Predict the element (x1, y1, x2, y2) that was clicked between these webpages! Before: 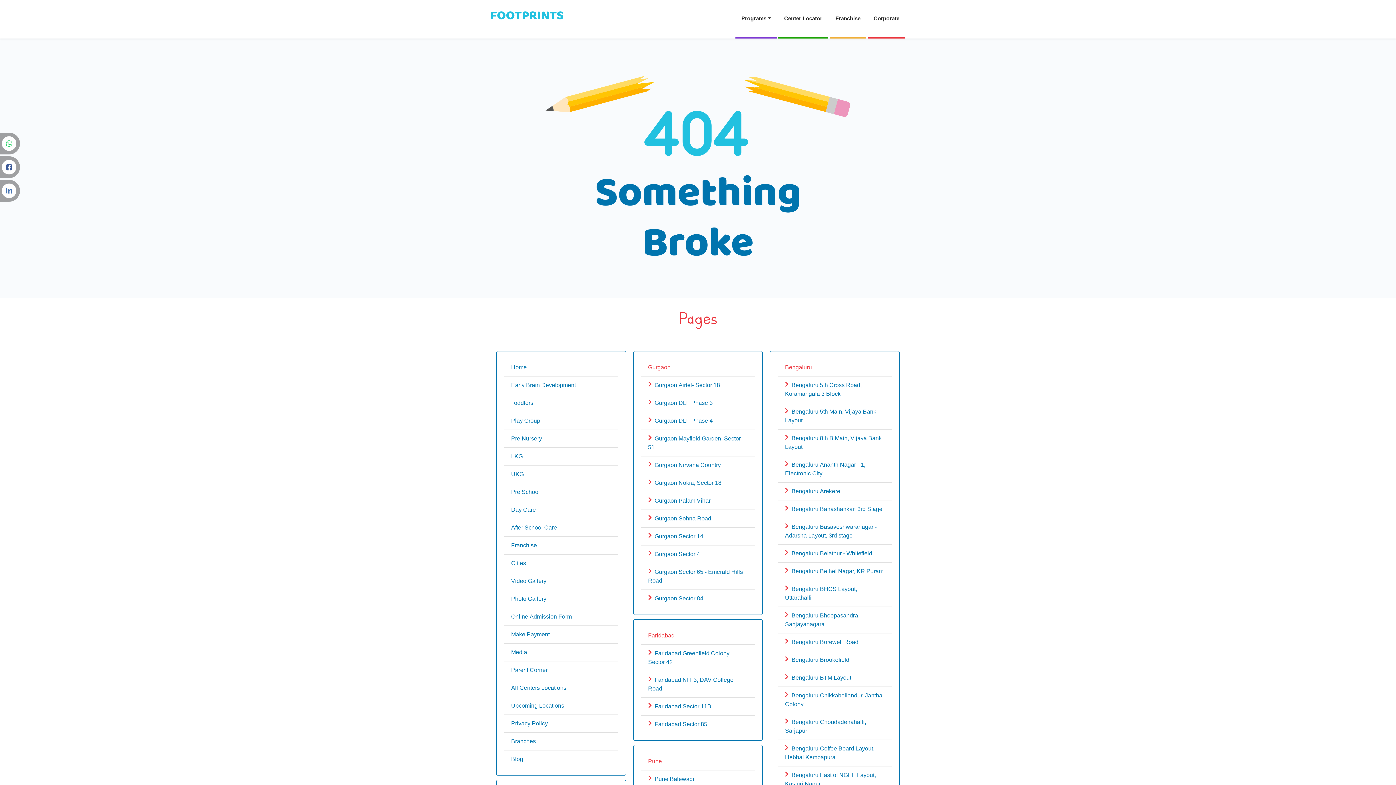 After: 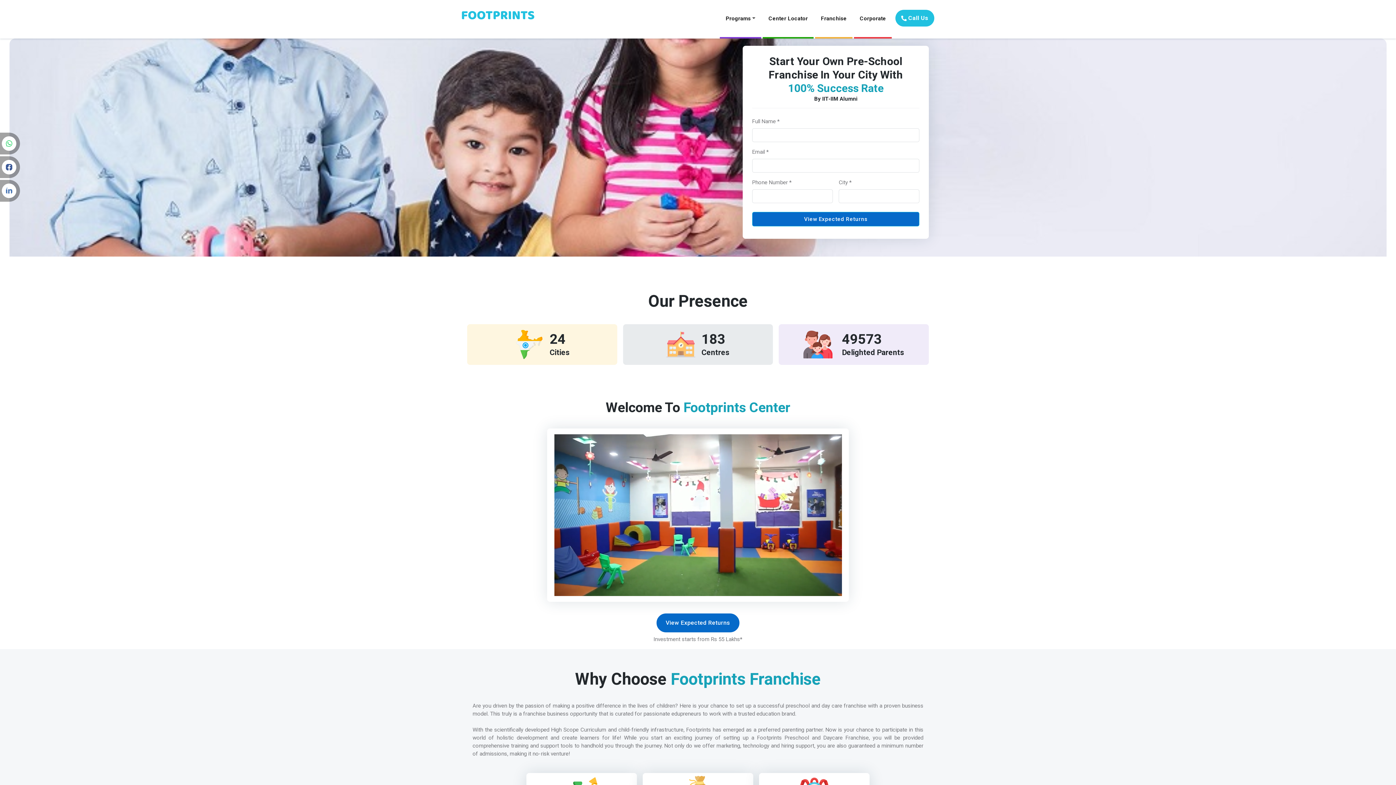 Action: bbox: (511, 542, 537, 548) label: Franchise